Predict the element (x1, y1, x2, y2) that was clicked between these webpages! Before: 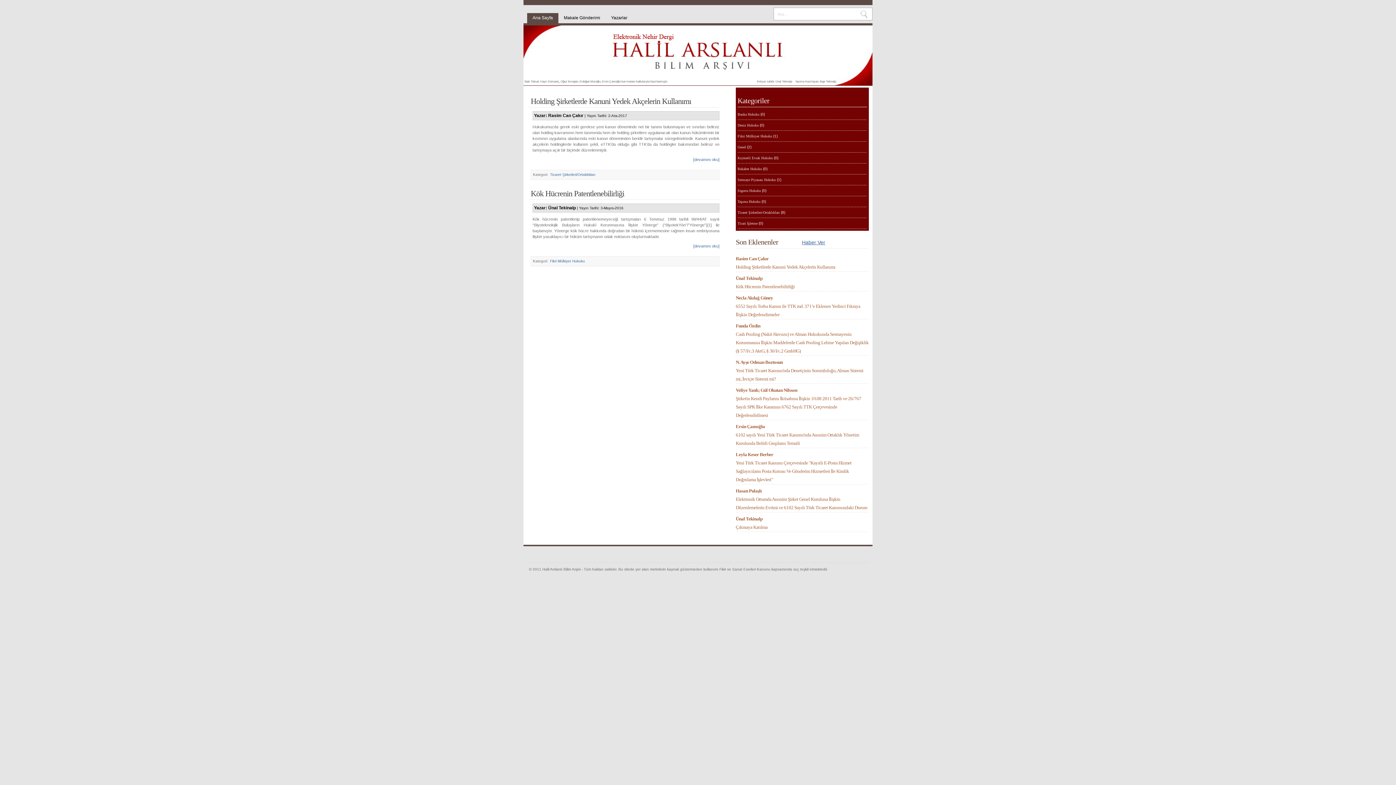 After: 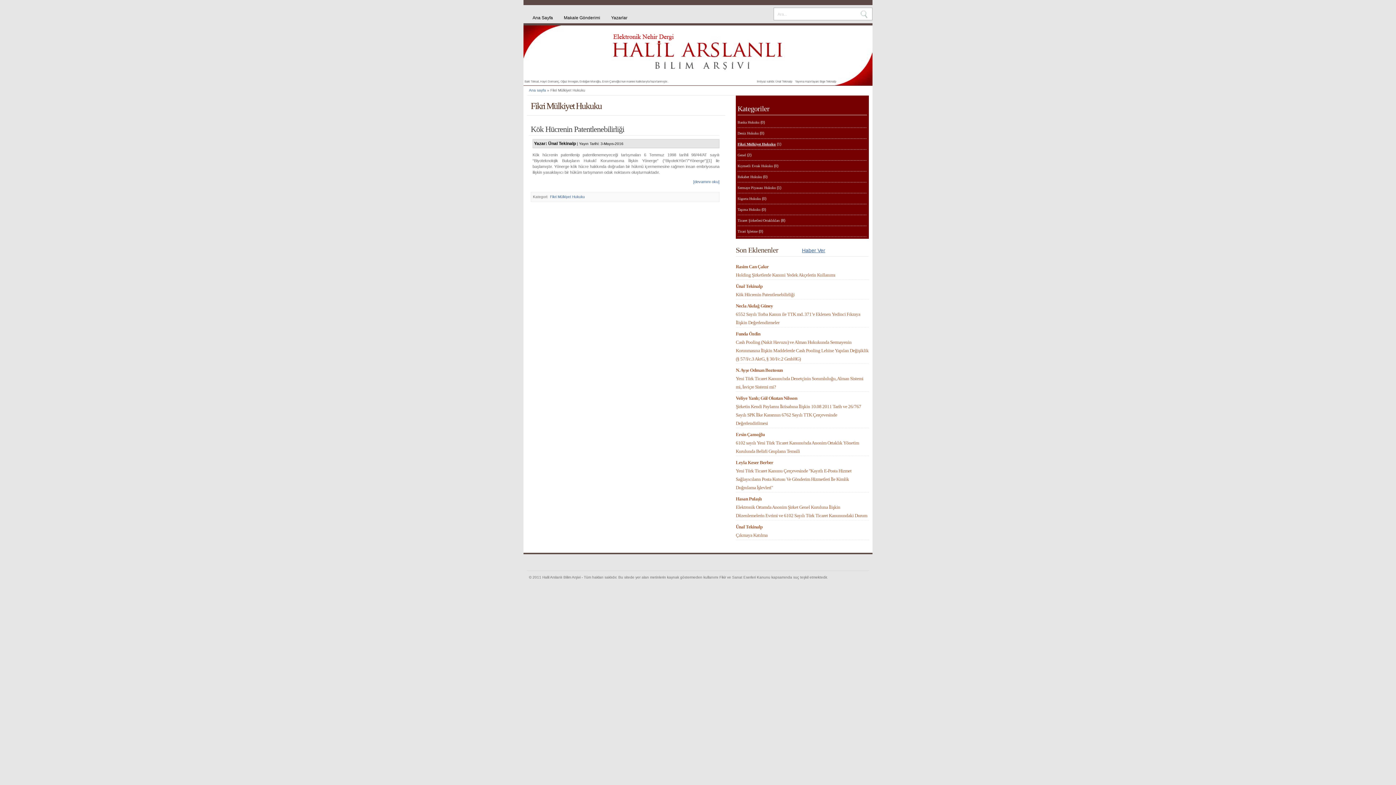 Action: bbox: (550, 259, 585, 263) label: Fikri Mülkiyet Hukuku